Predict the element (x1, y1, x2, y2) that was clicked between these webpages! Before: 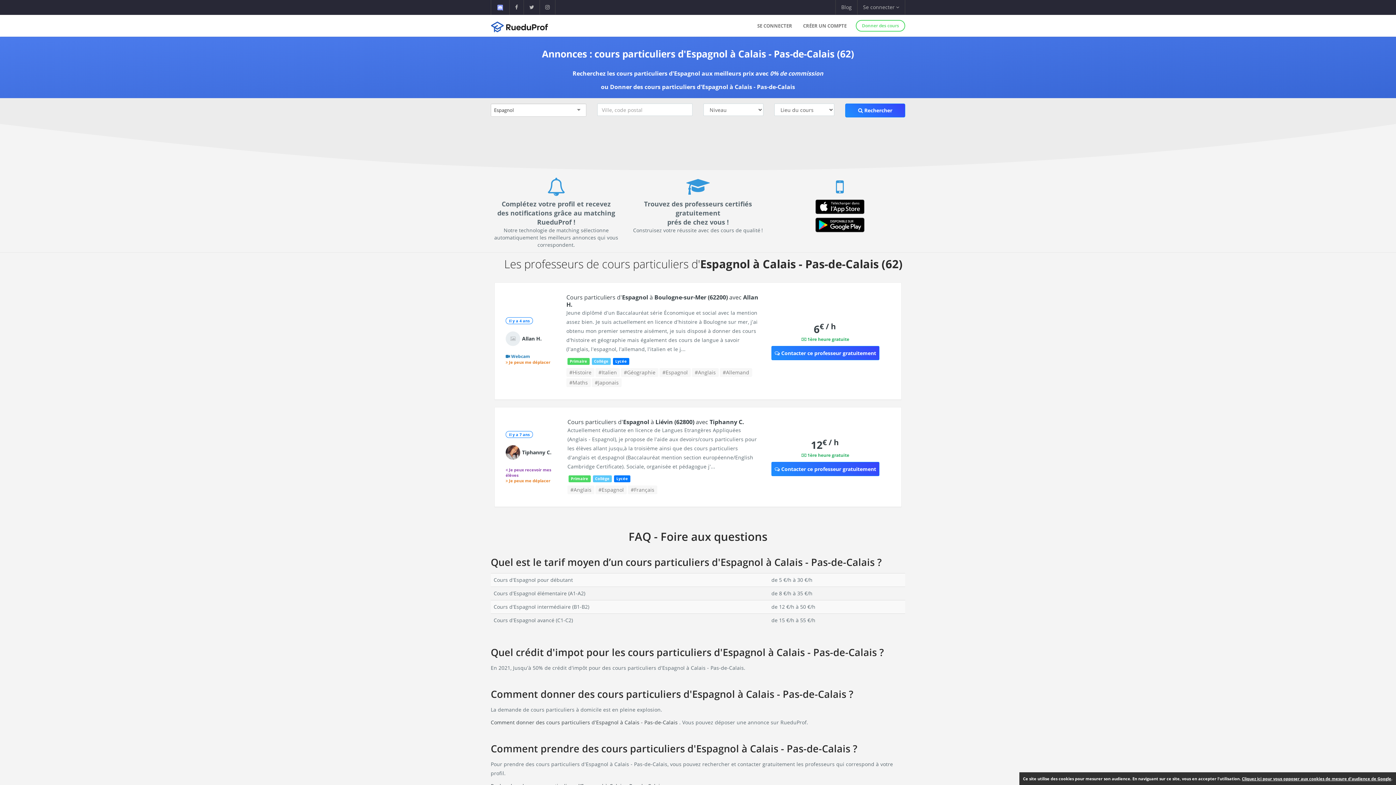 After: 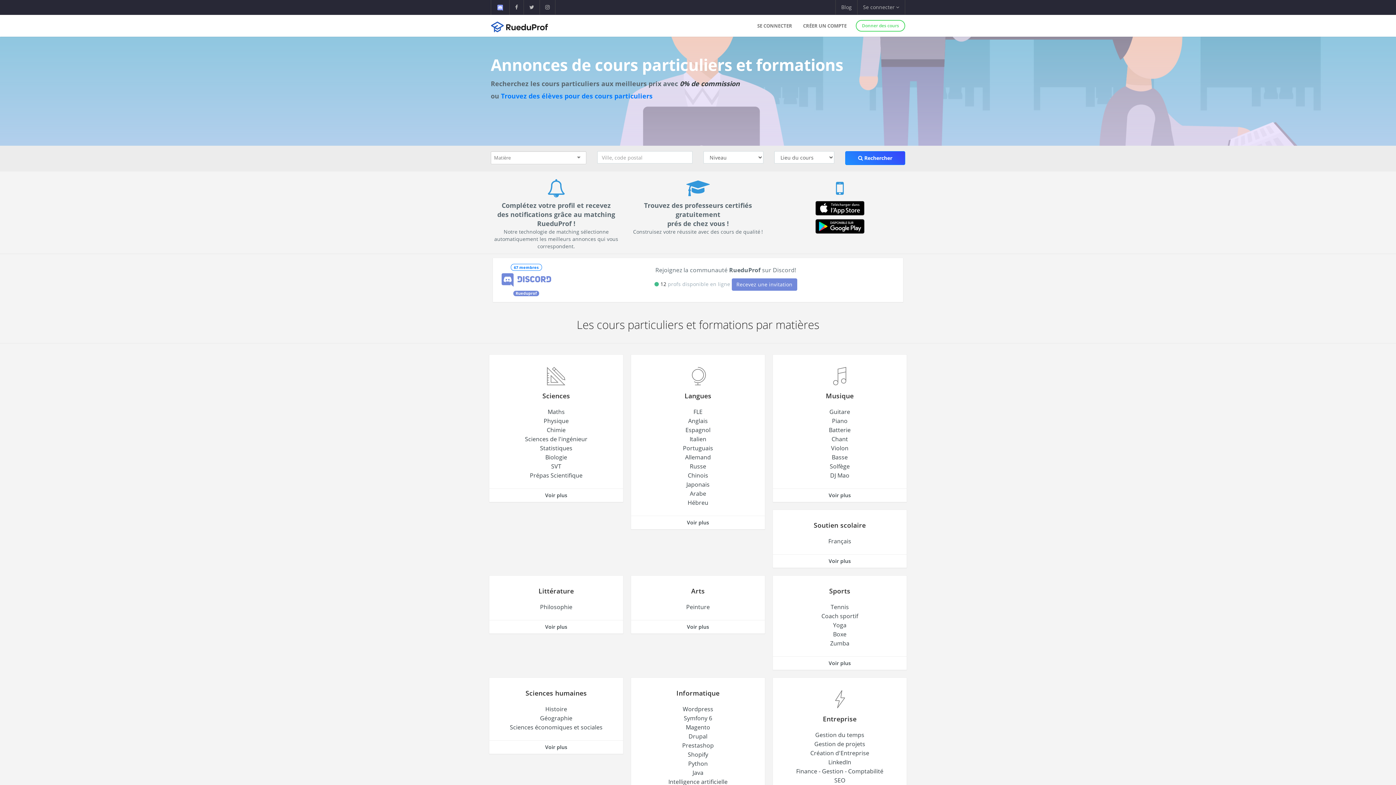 Action: bbox: (490, 15, 552, 33)